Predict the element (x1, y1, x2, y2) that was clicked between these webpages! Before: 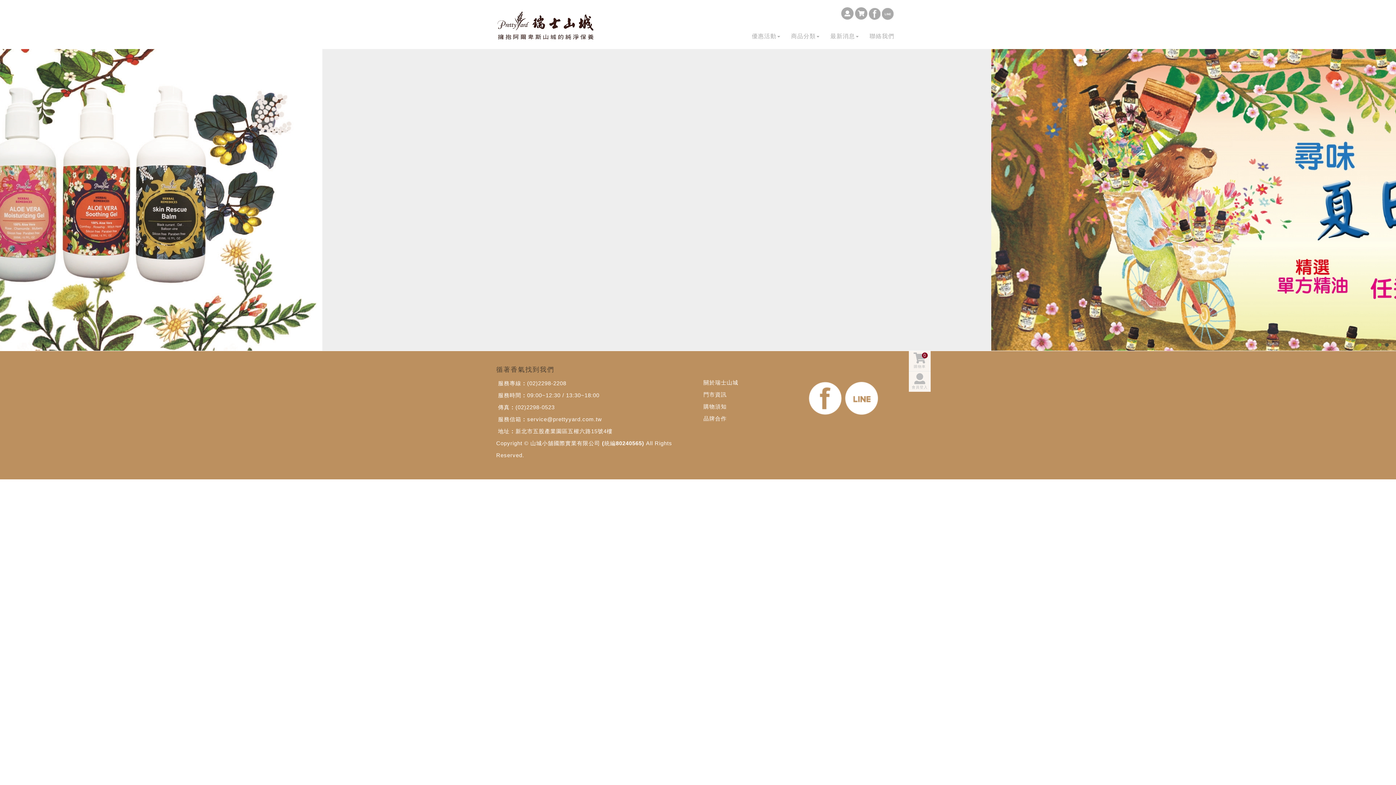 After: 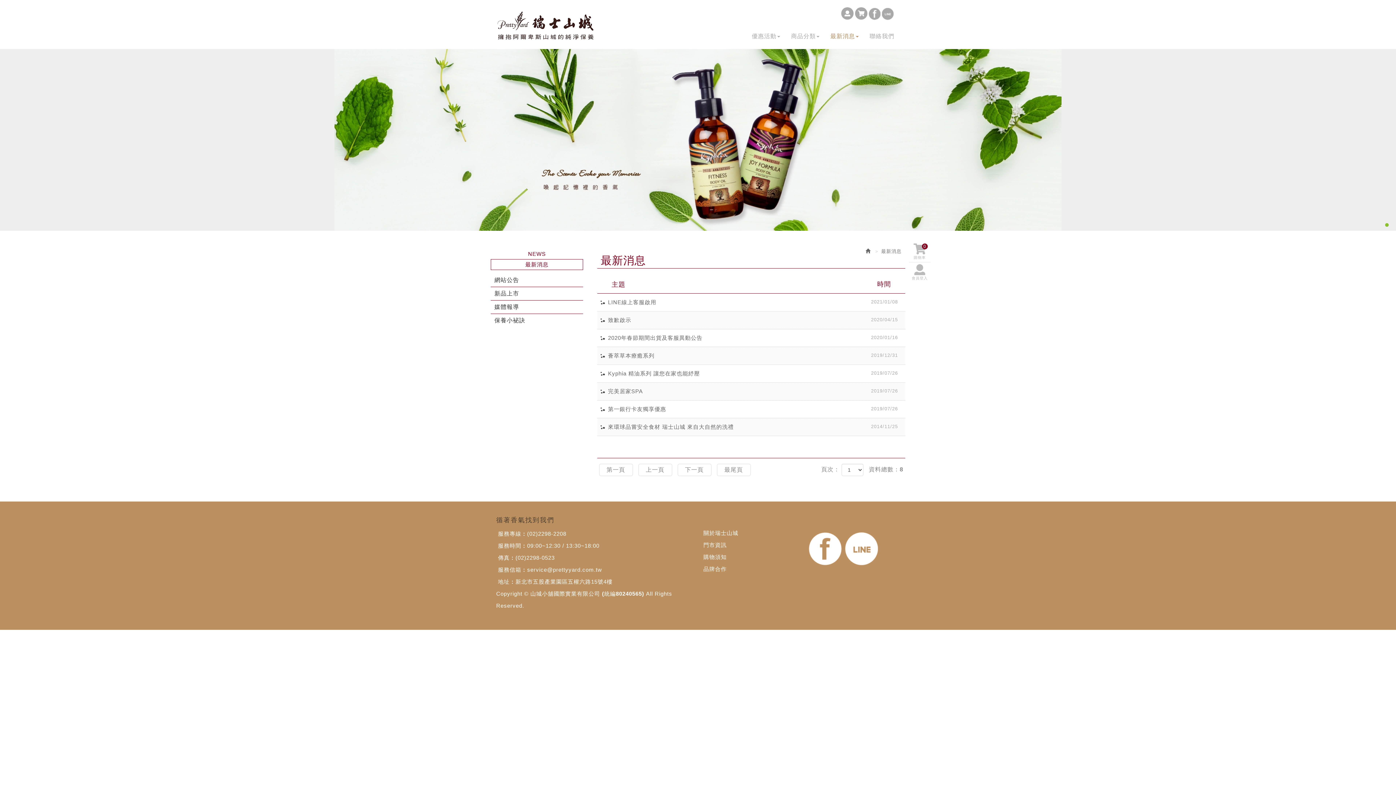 Action: bbox: (830, 32, 858, 41) label: 最新消息